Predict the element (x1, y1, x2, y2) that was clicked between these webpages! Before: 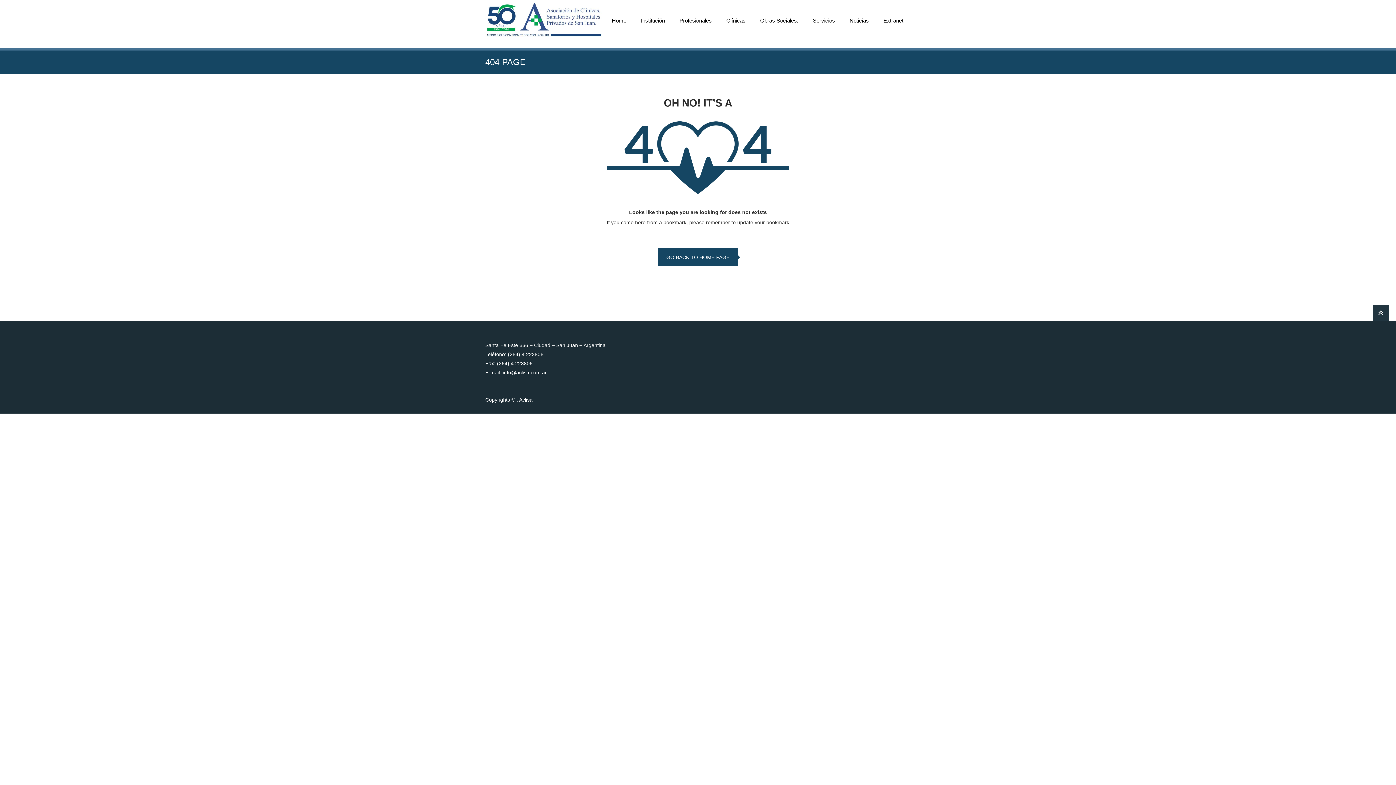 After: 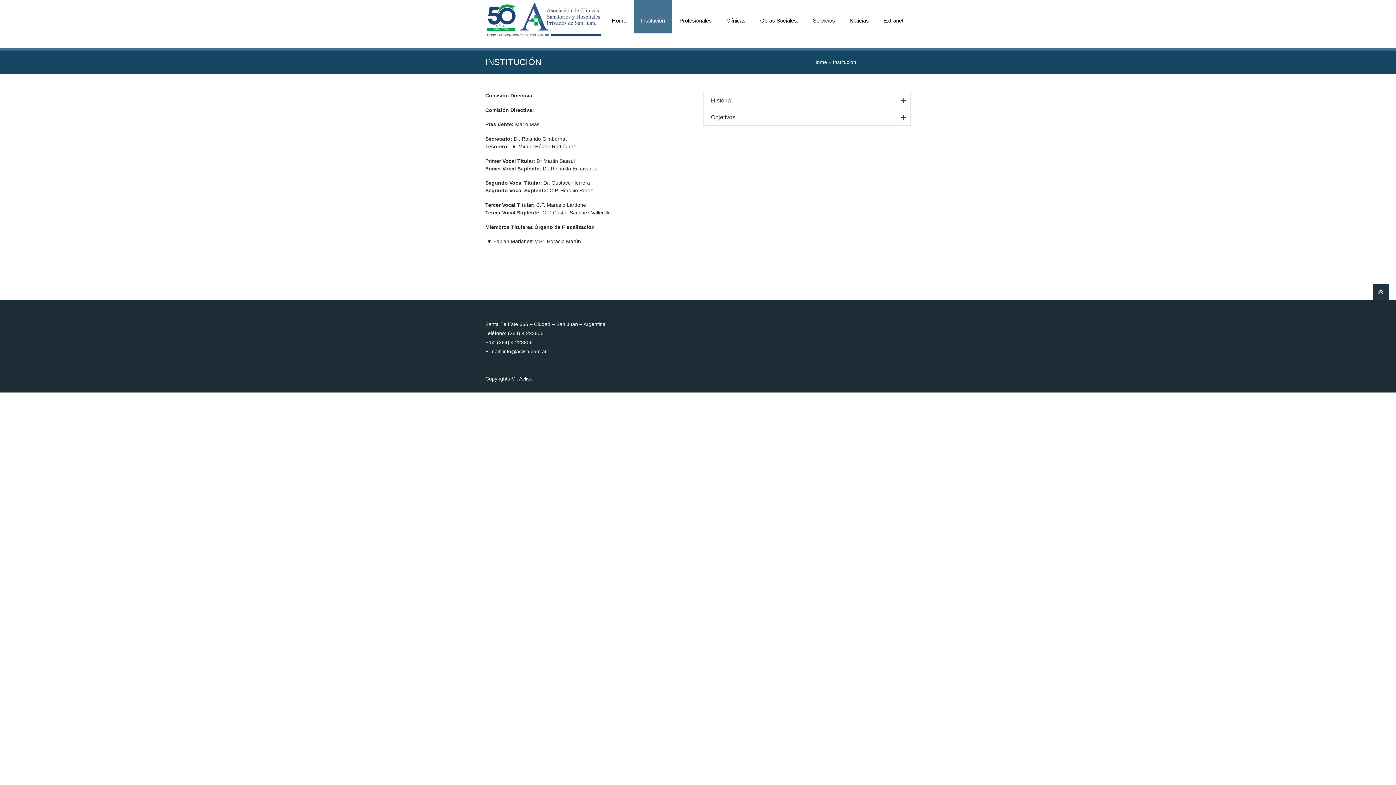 Action: label: Institución bbox: (633, 0, 672, 33)